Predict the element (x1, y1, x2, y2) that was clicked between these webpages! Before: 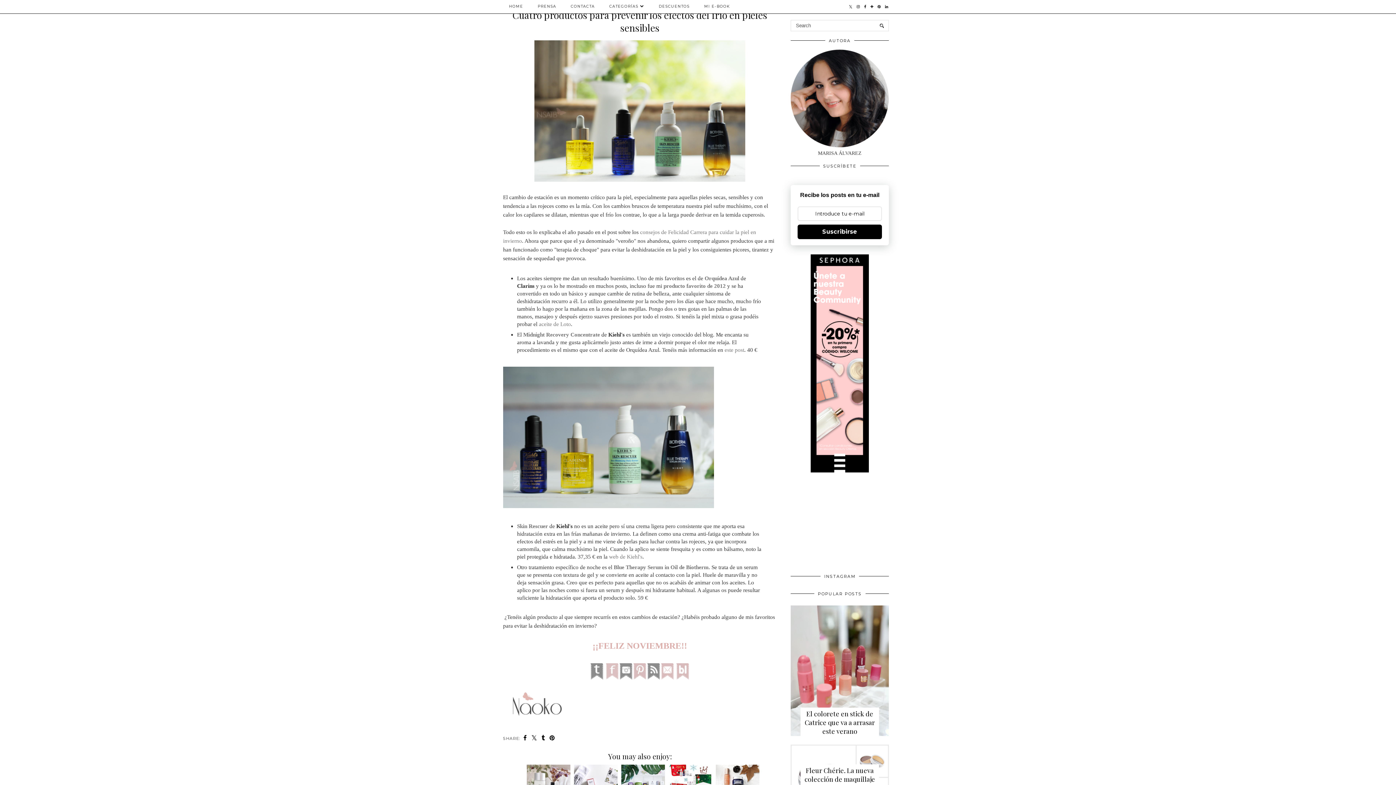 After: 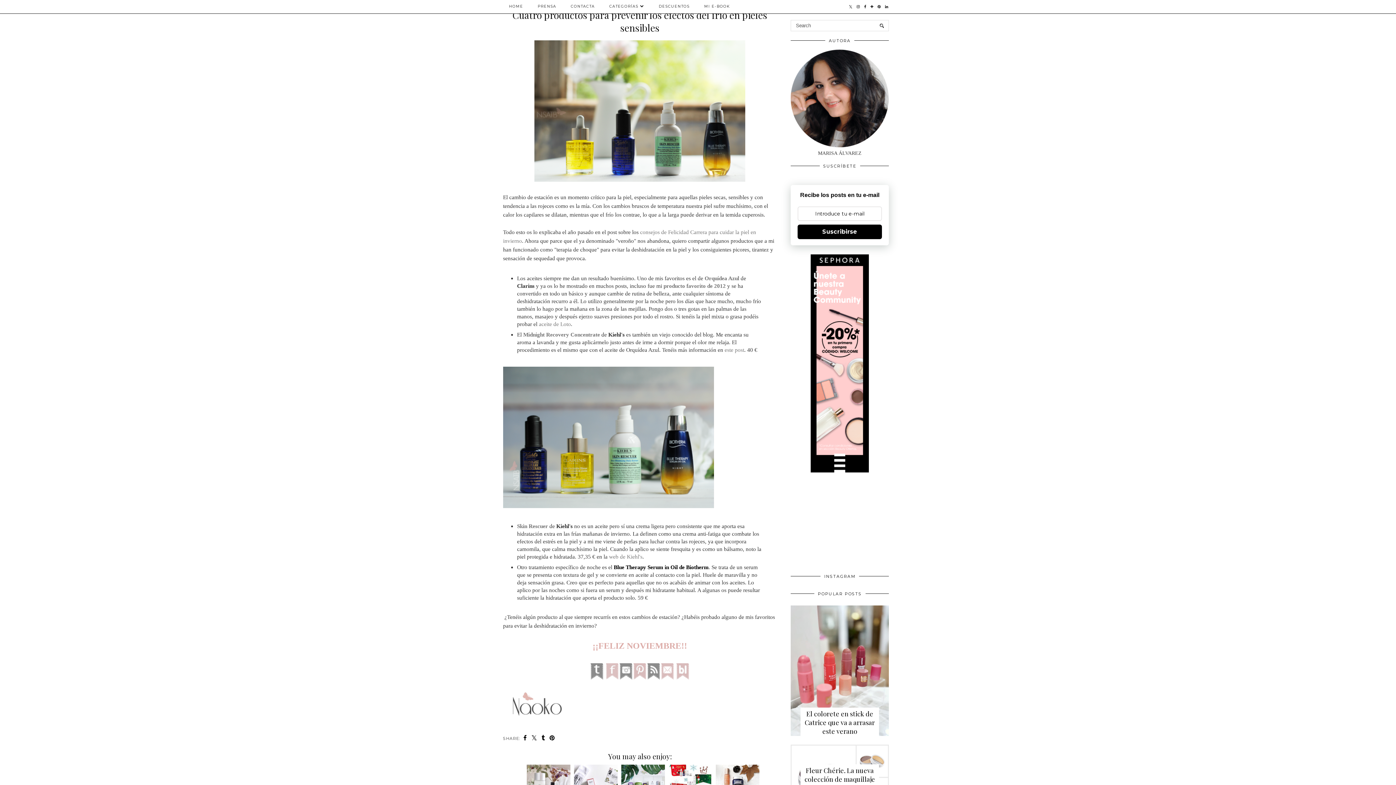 Action: label: Blue Therapy Serum in Oil de Biotherm bbox: (613, 564, 708, 570)